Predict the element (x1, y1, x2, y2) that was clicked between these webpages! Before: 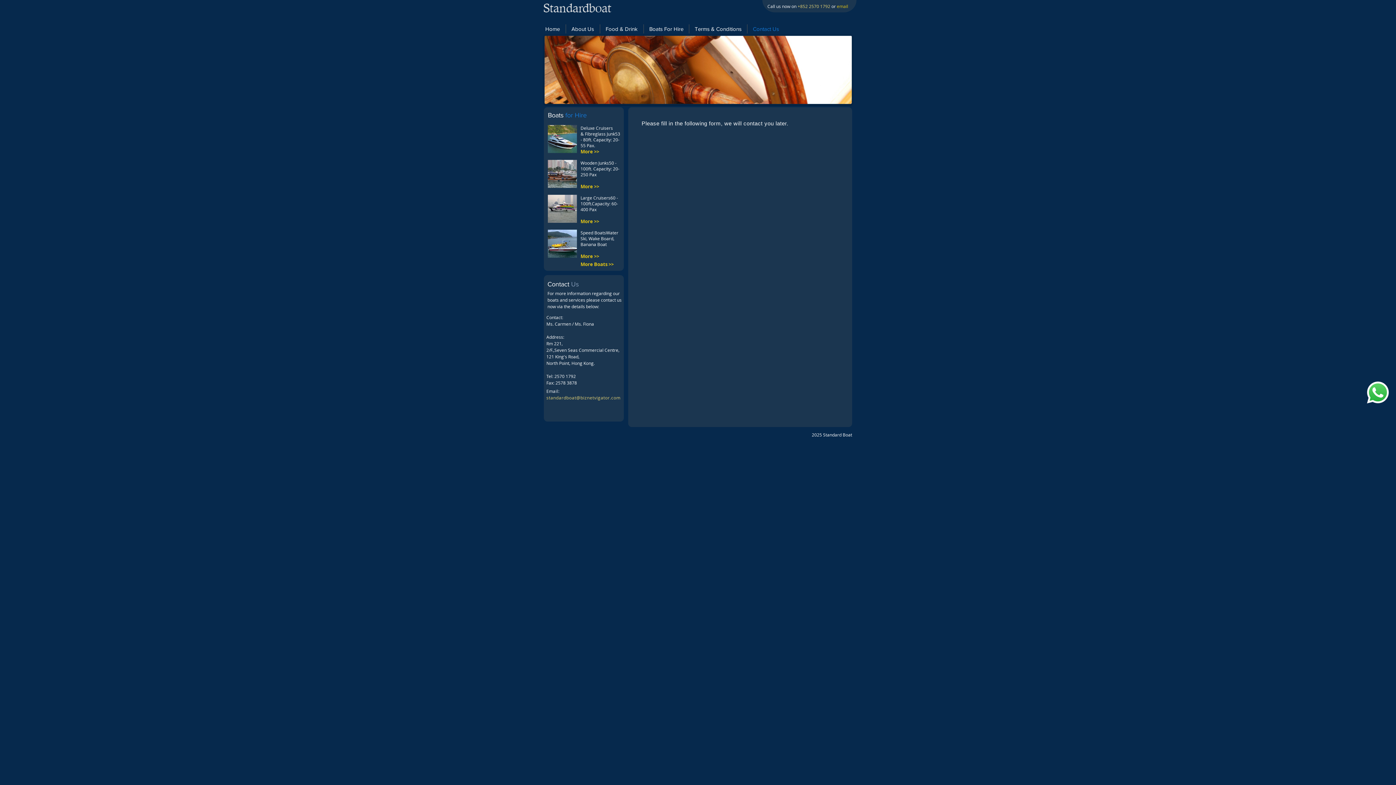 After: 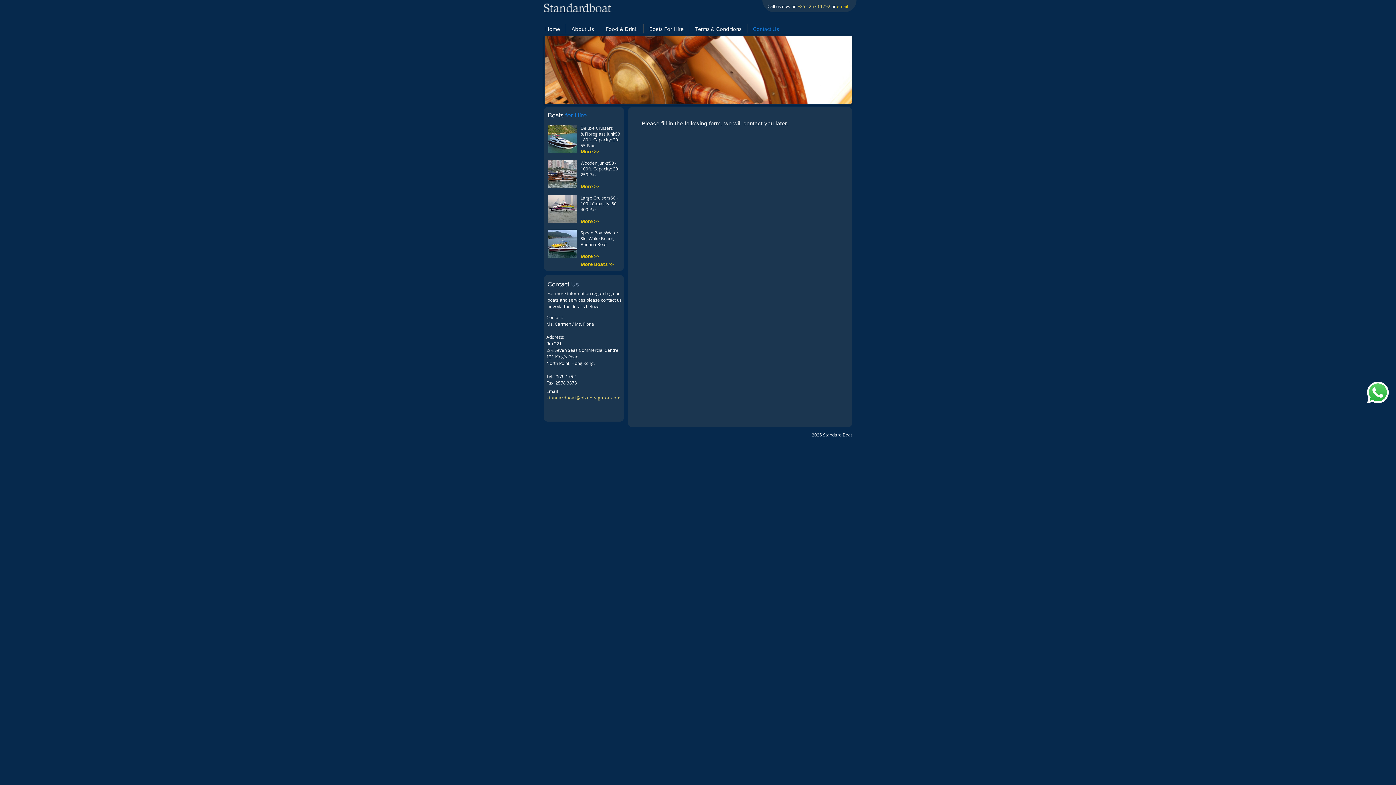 Action: bbox: (1367, 381, 1389, 403)